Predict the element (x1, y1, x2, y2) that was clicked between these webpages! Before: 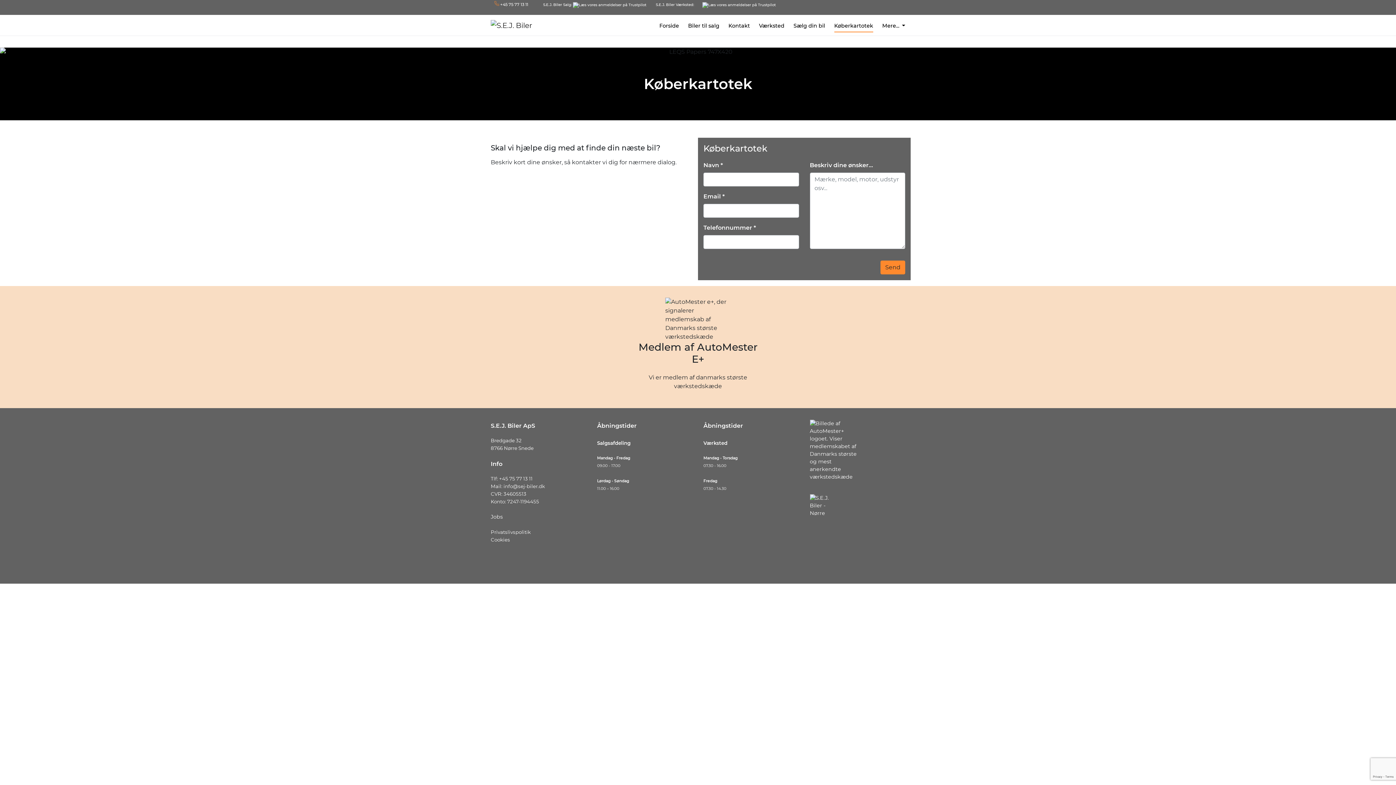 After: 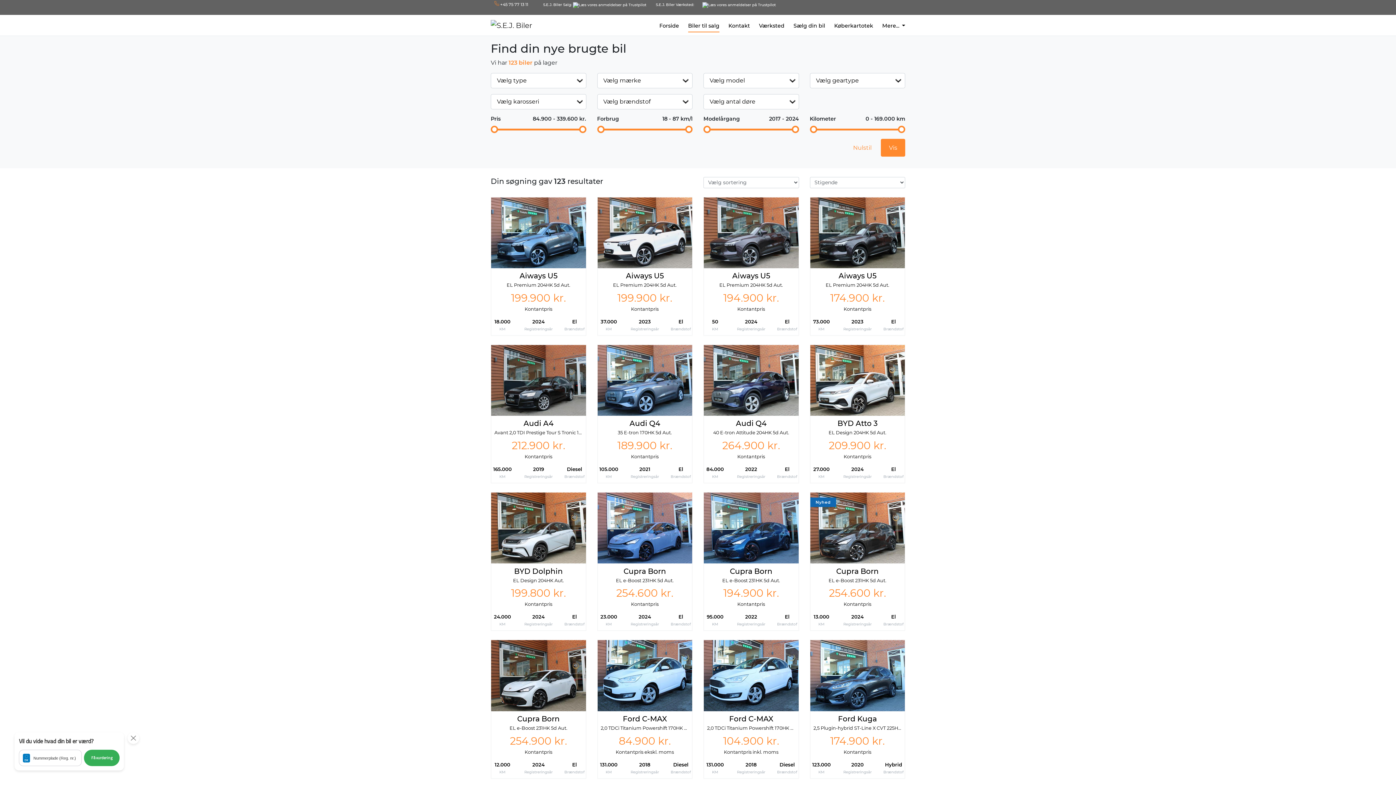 Action: bbox: (688, 18, 719, 32) label: Biler til salg